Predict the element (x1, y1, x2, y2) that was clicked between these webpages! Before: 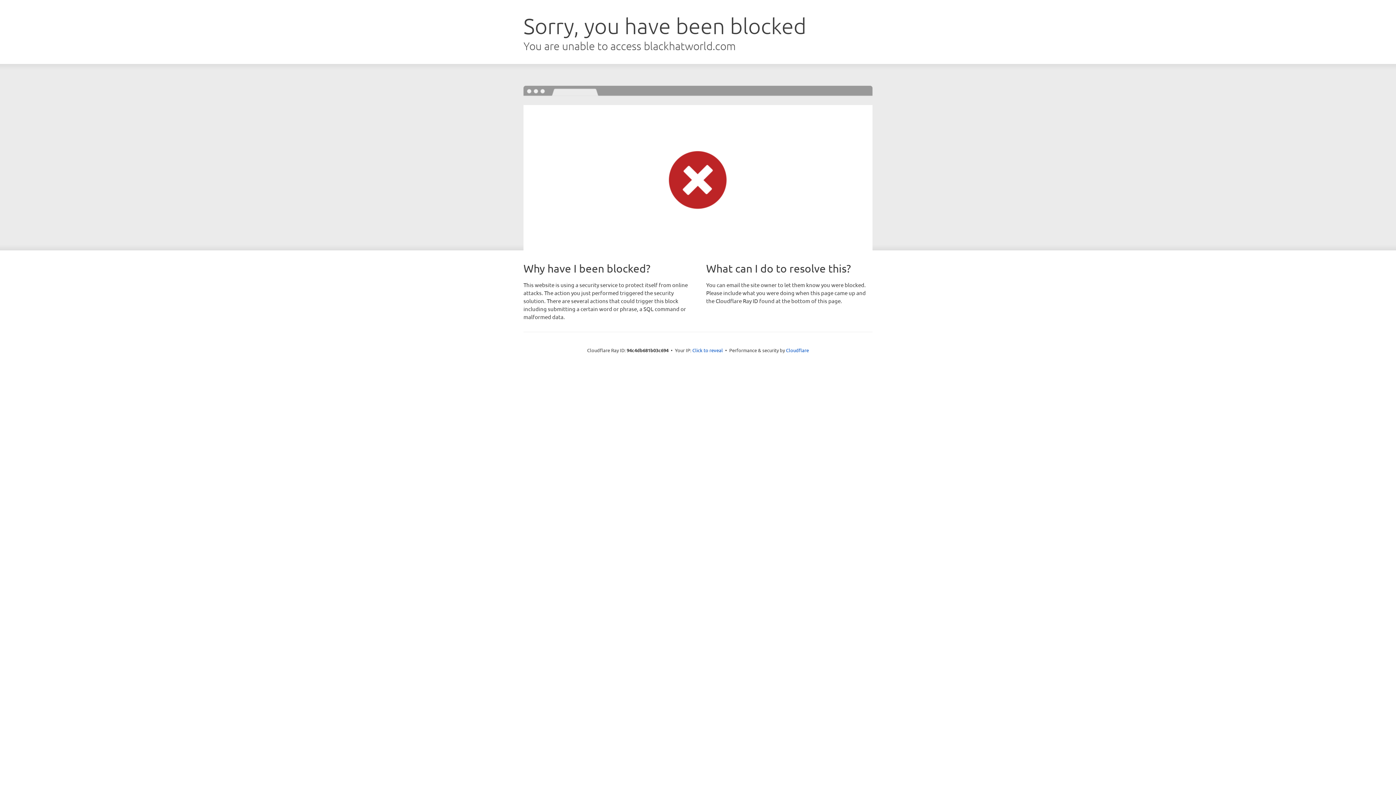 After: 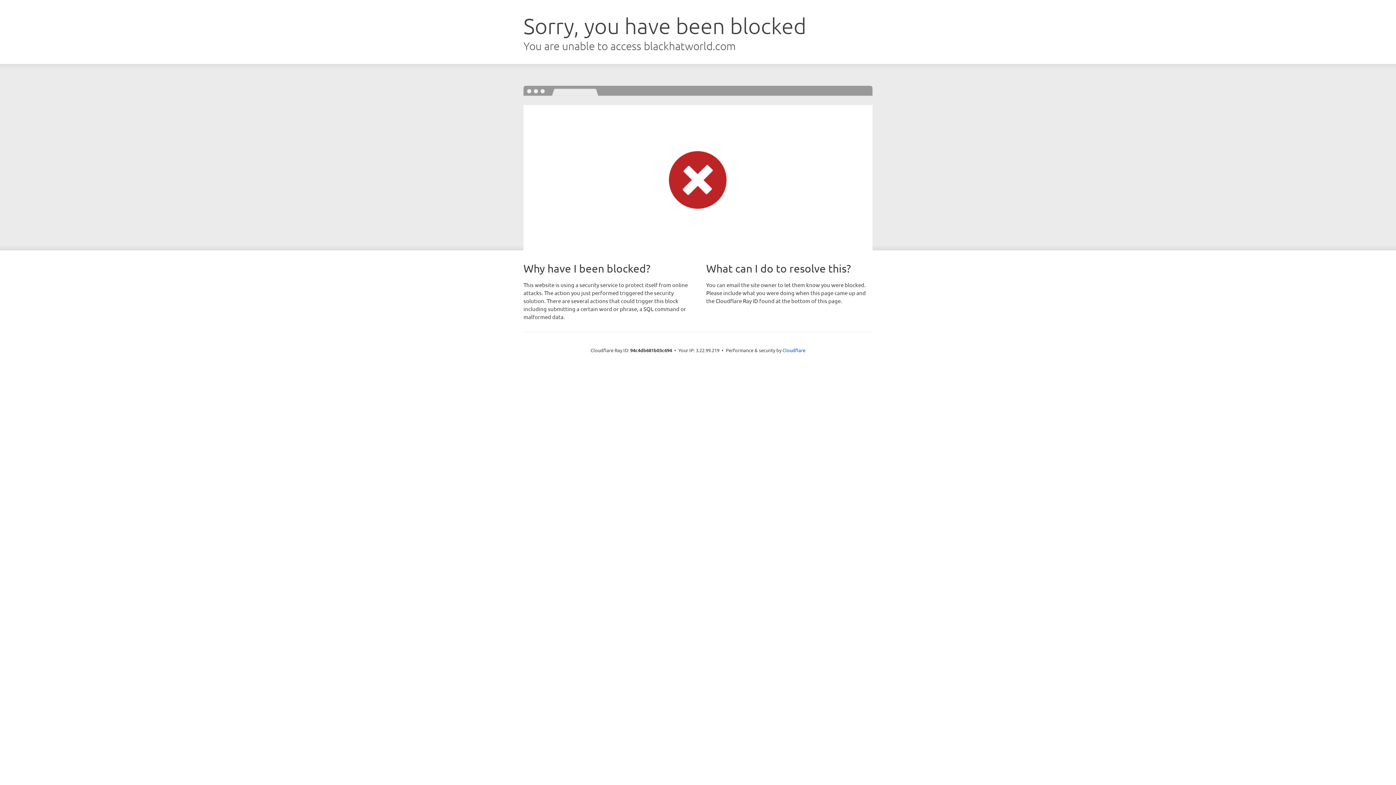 Action: label: Click to reveal bbox: (692, 346, 723, 353)